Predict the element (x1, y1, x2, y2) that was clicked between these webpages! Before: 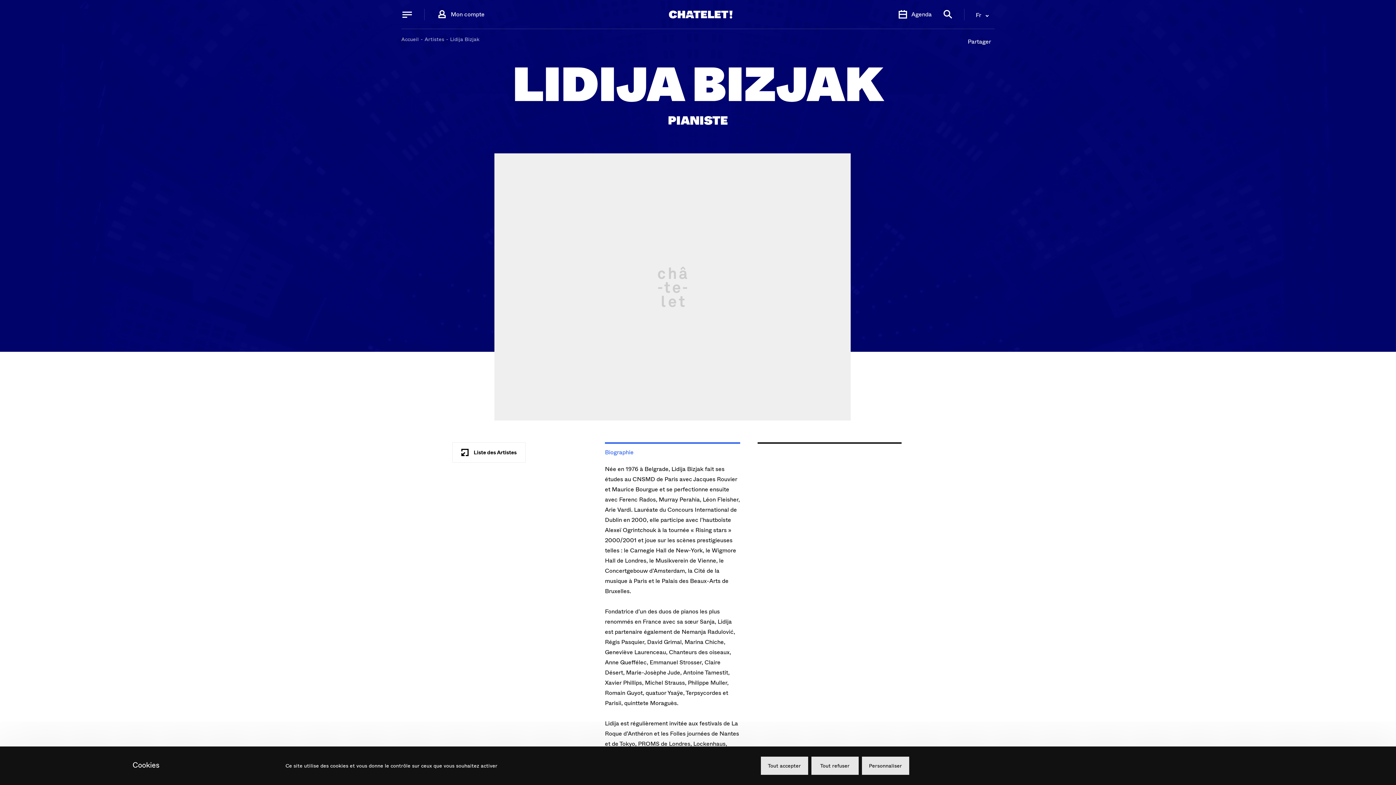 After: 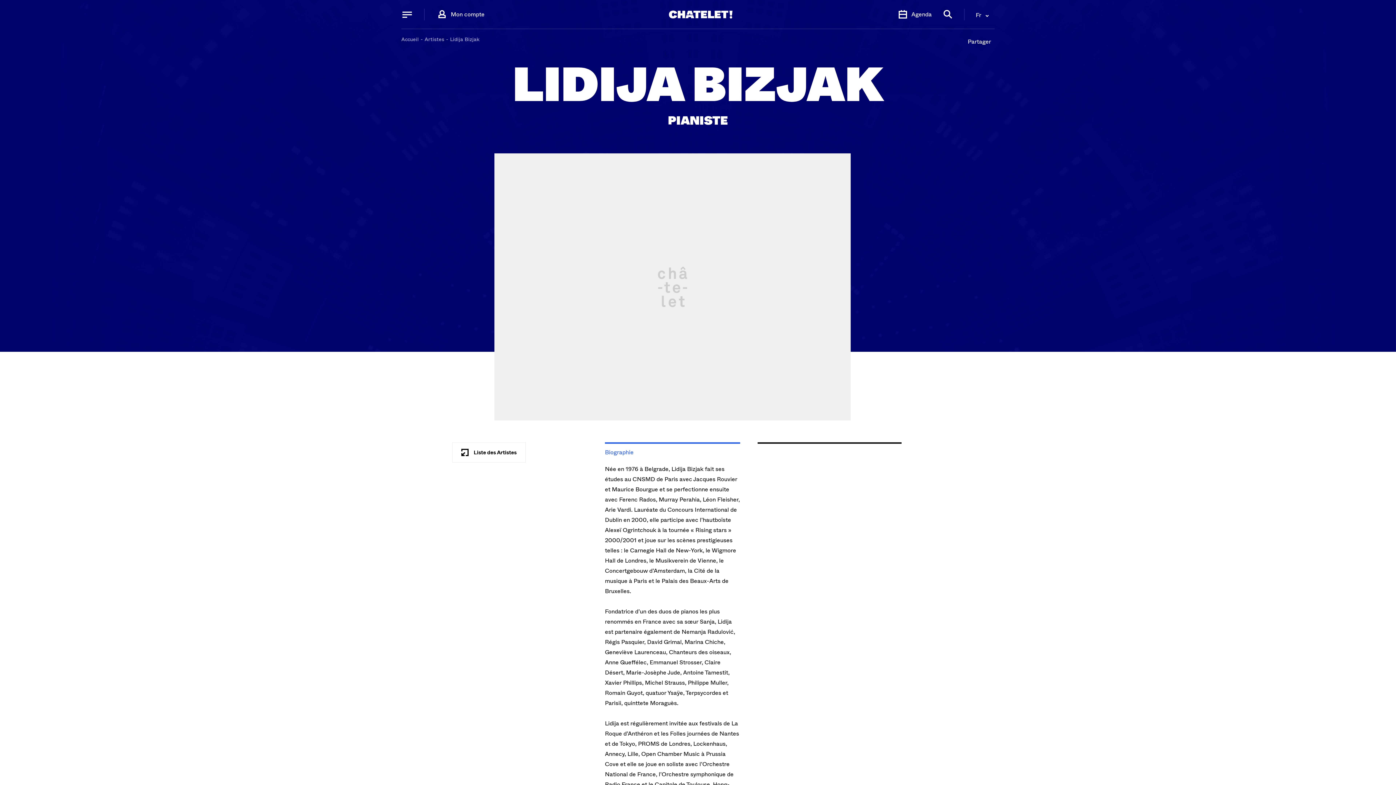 Action: label: Tout accepter bbox: (760, 757, 808, 775)